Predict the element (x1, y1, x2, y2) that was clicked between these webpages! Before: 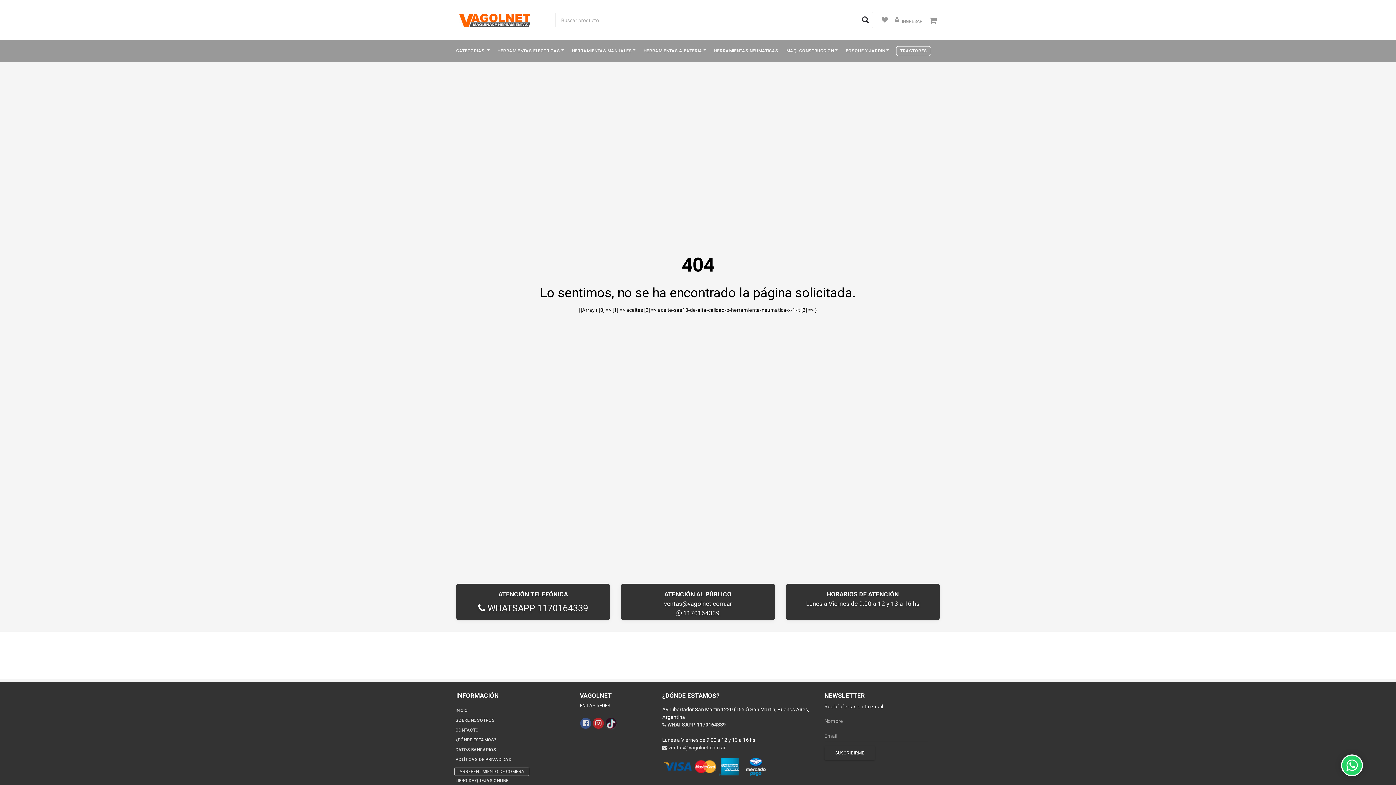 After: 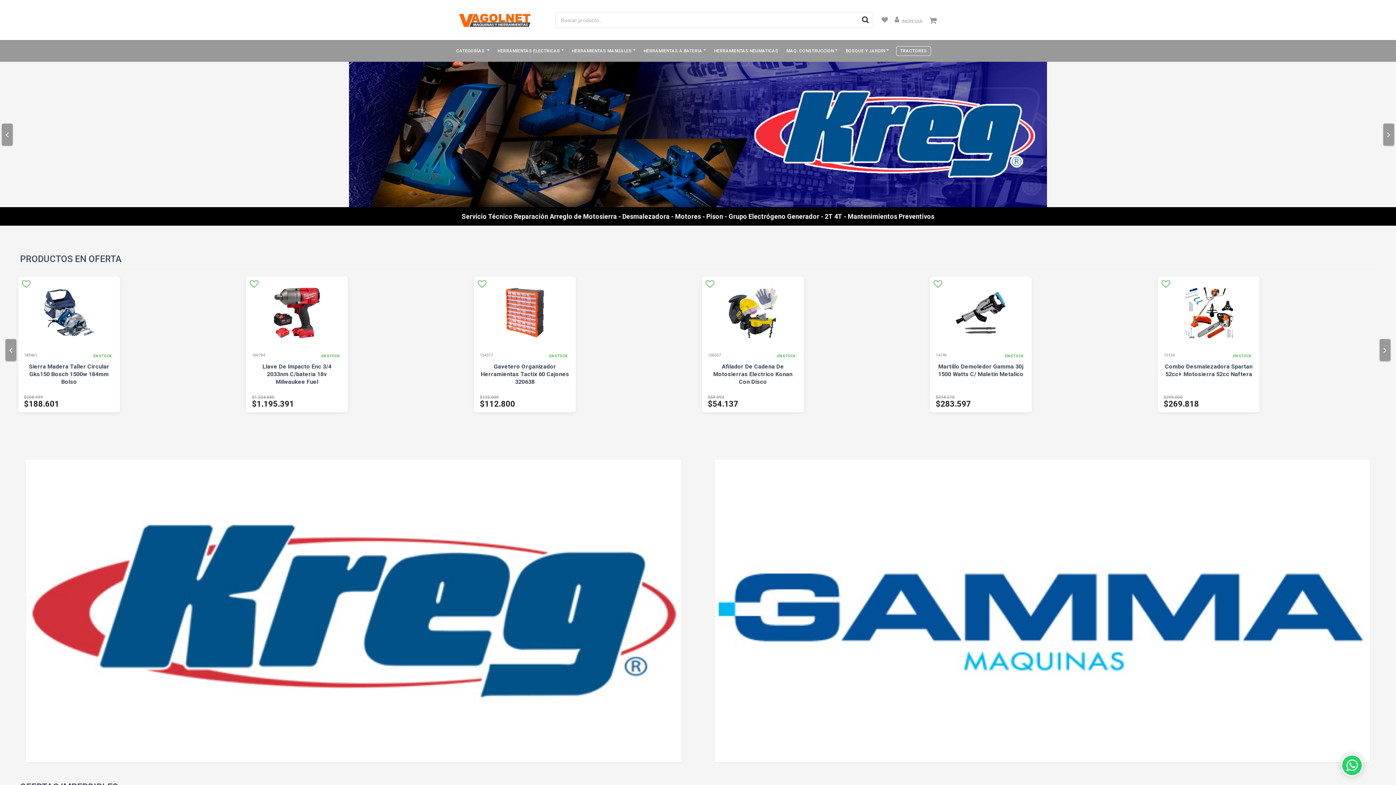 Action: bbox: (459, 11, 555, 28)